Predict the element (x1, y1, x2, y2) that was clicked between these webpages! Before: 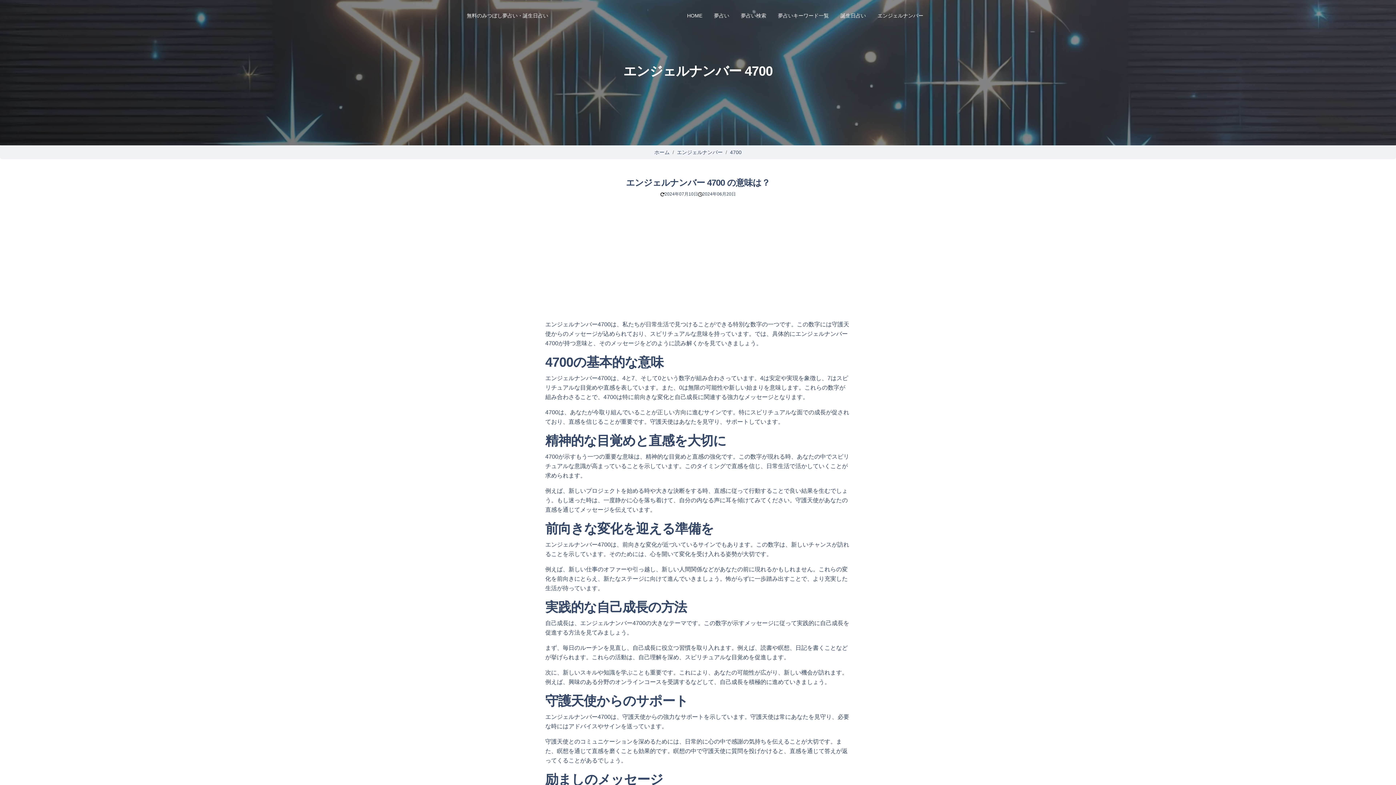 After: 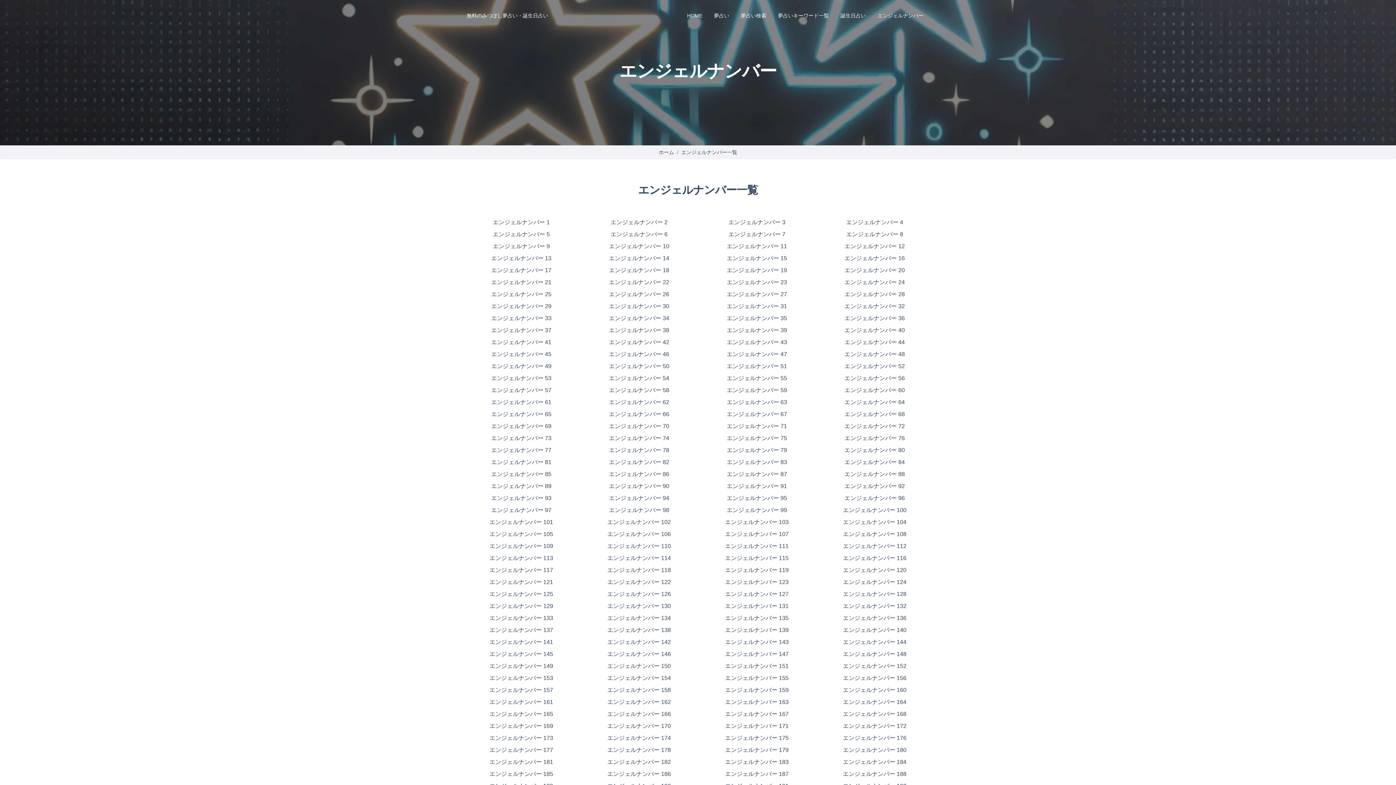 Action: bbox: (874, 8, 926, 22) label: エンジェルナンバー